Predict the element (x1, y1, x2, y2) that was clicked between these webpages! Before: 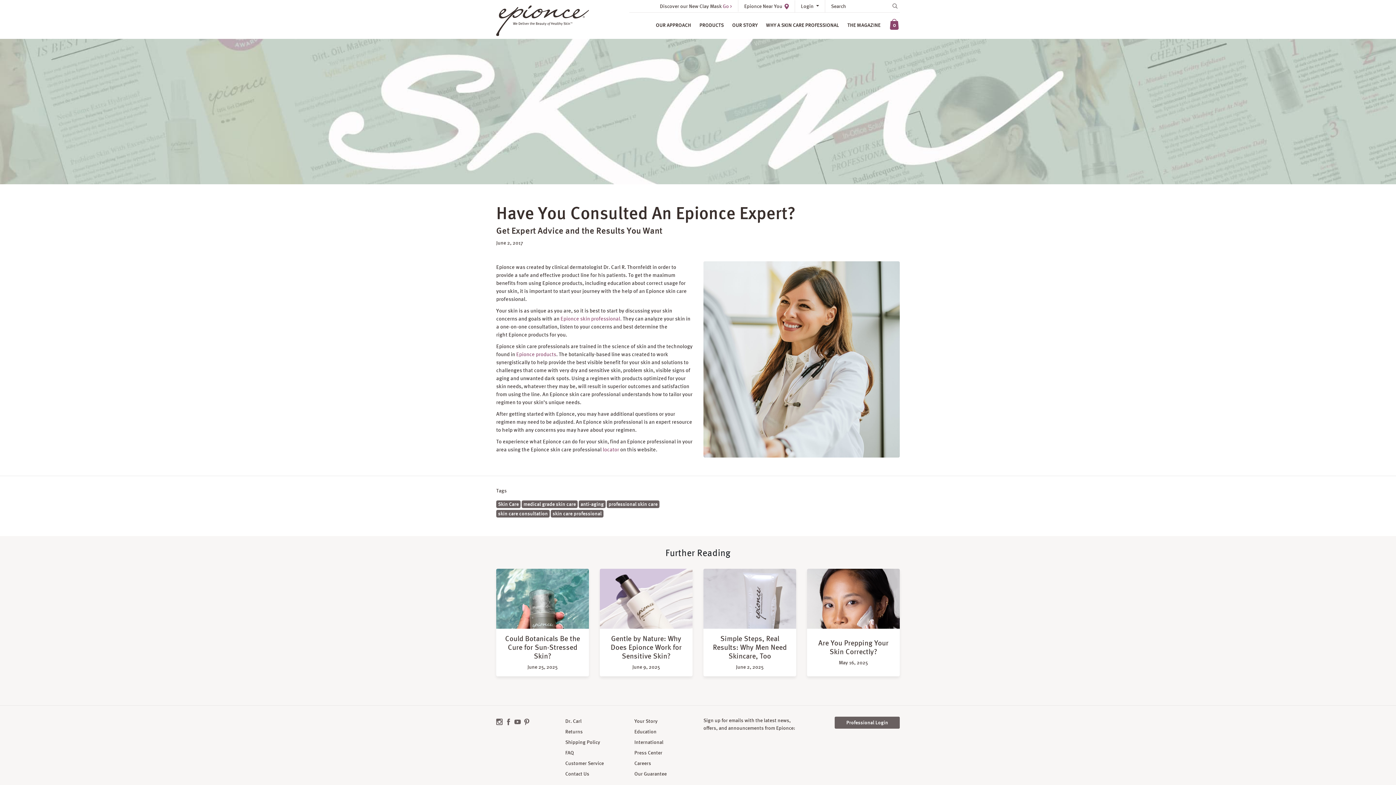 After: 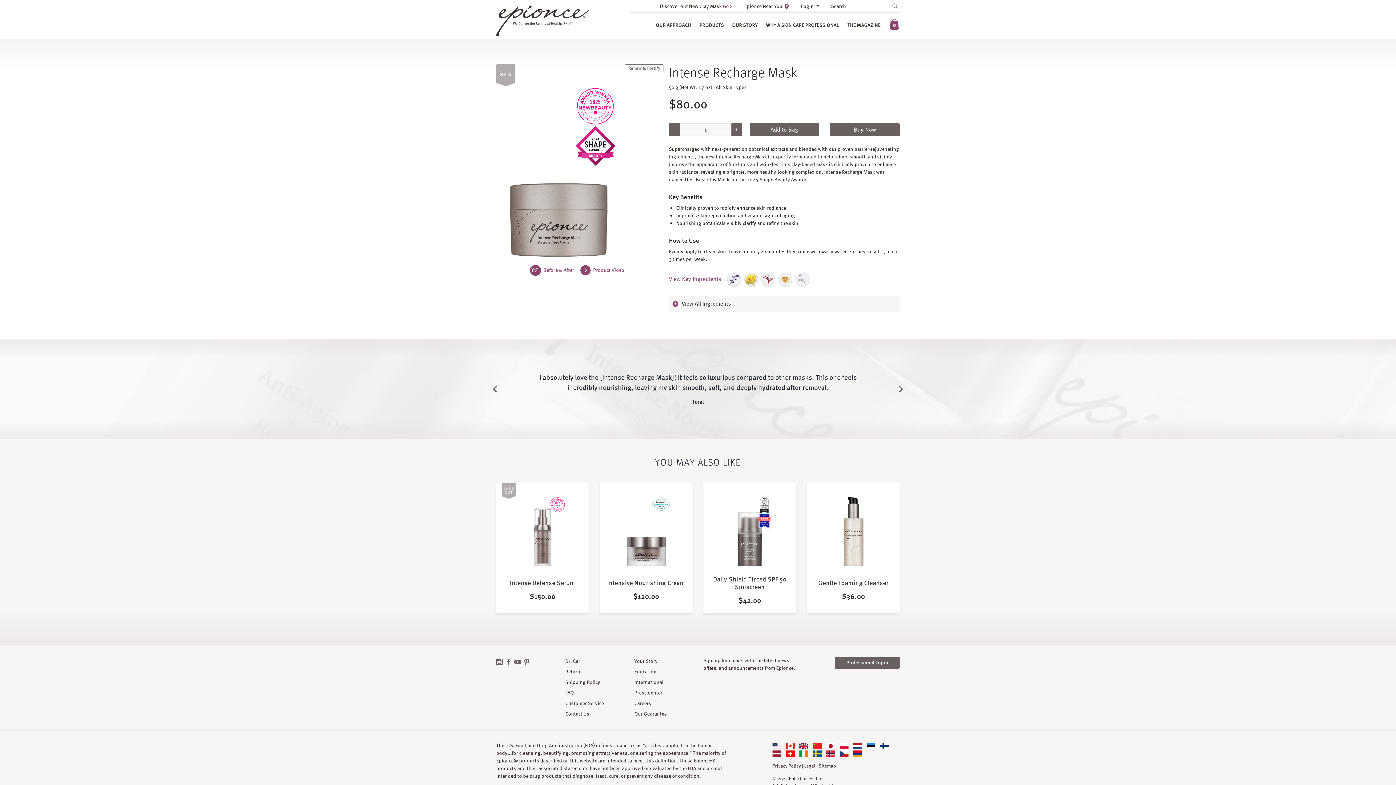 Action: bbox: (722, 2, 732, 9) label: Go >